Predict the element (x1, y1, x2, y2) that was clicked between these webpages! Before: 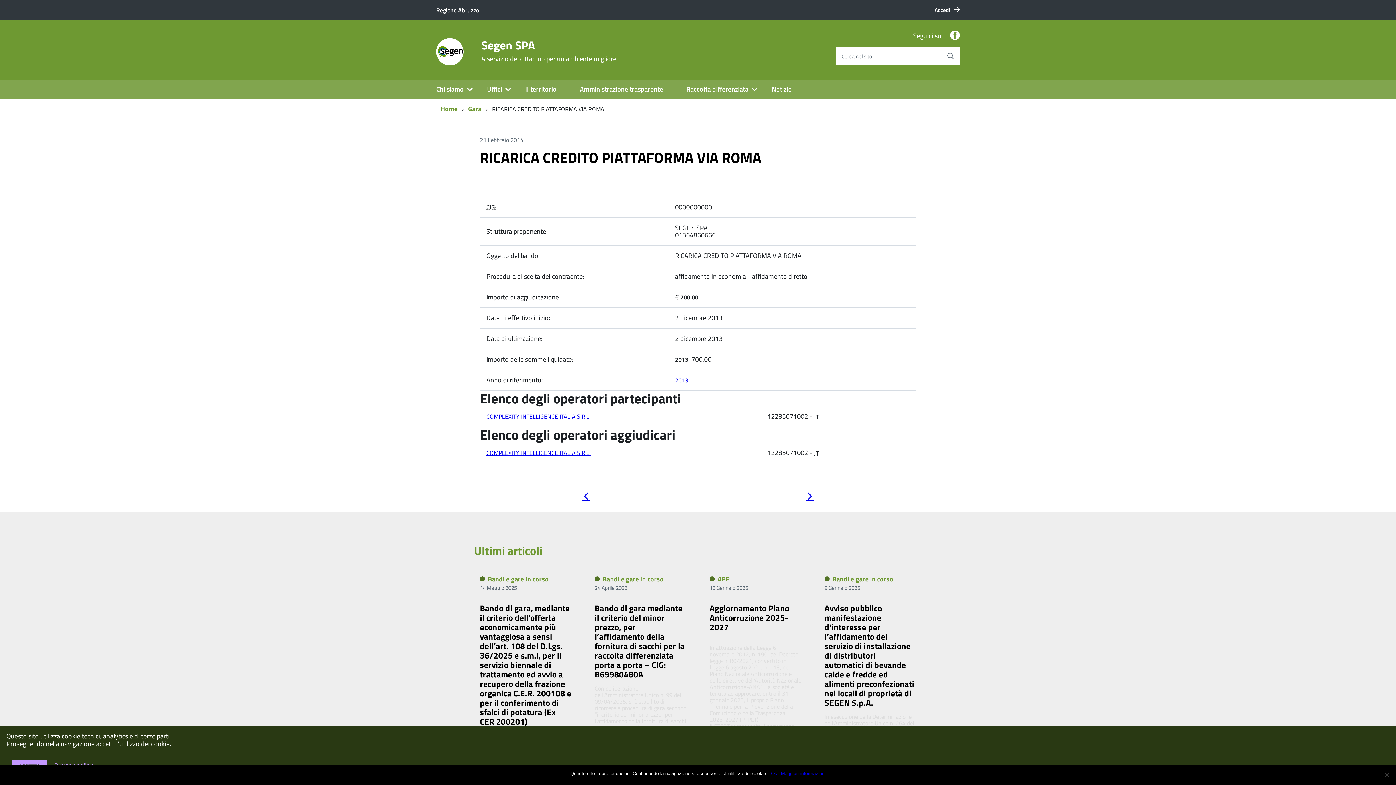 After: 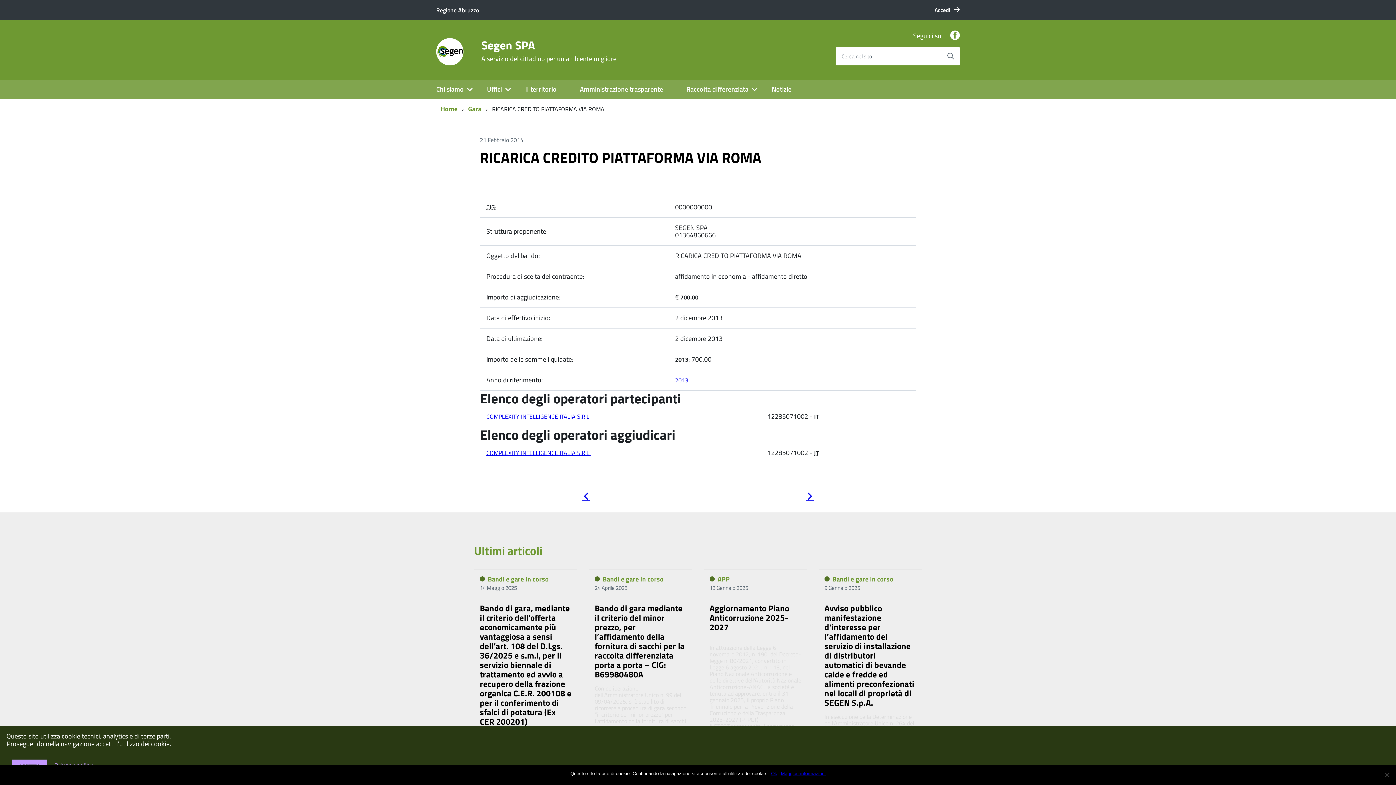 Action: bbox: (480, 146, 761, 168) label: RICARICA CREDITO PIATTAFORMA VIA ROMA